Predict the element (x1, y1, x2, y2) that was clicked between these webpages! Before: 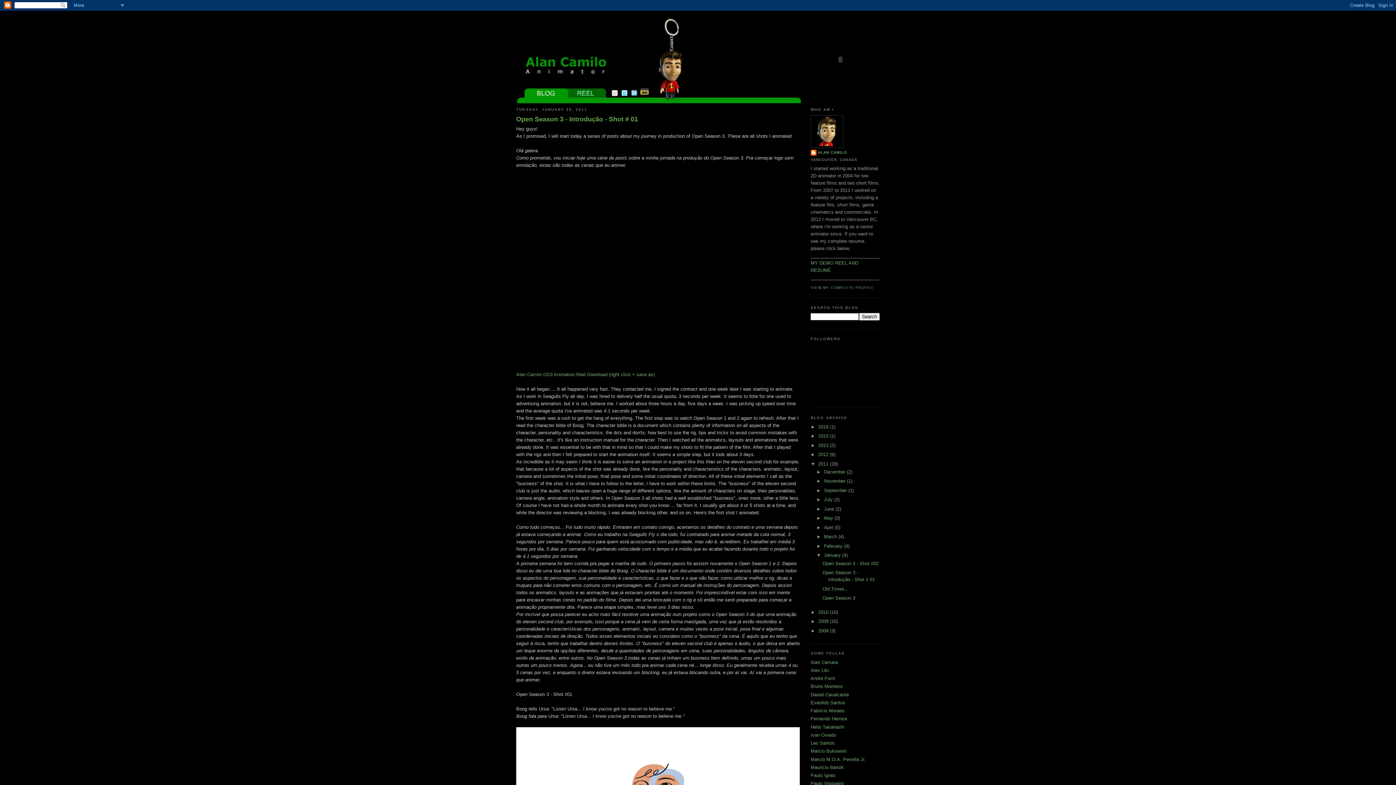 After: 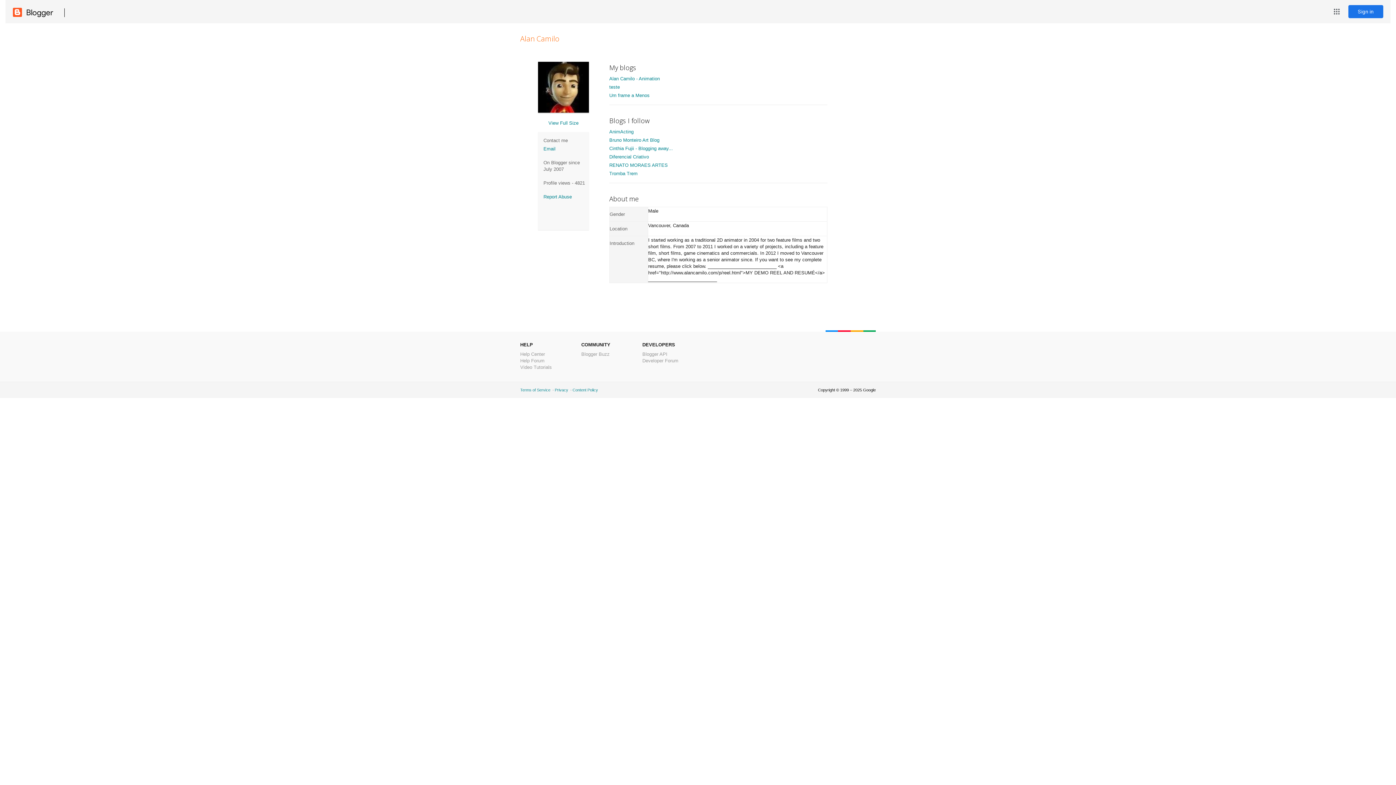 Action: bbox: (810, 149, 847, 157) label: ALAN CAMILO